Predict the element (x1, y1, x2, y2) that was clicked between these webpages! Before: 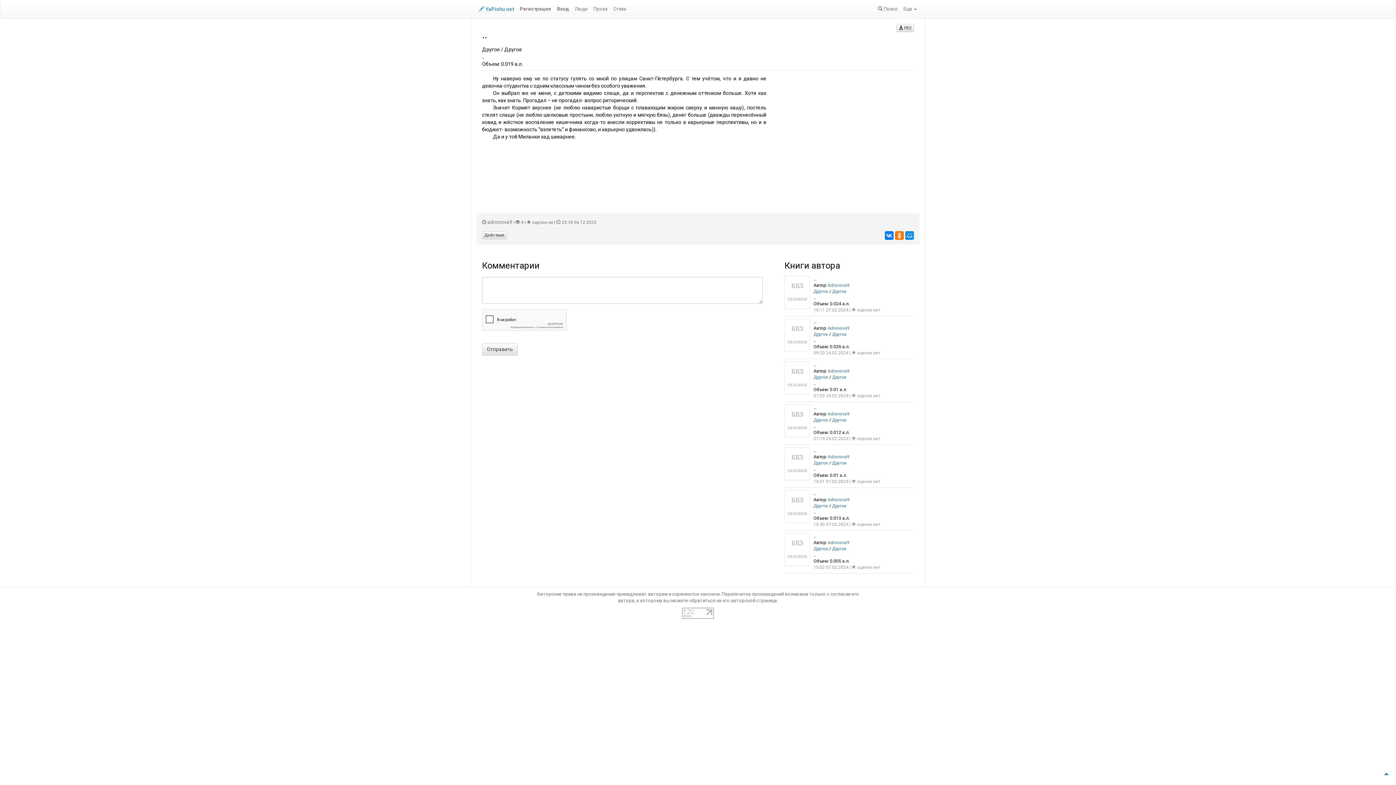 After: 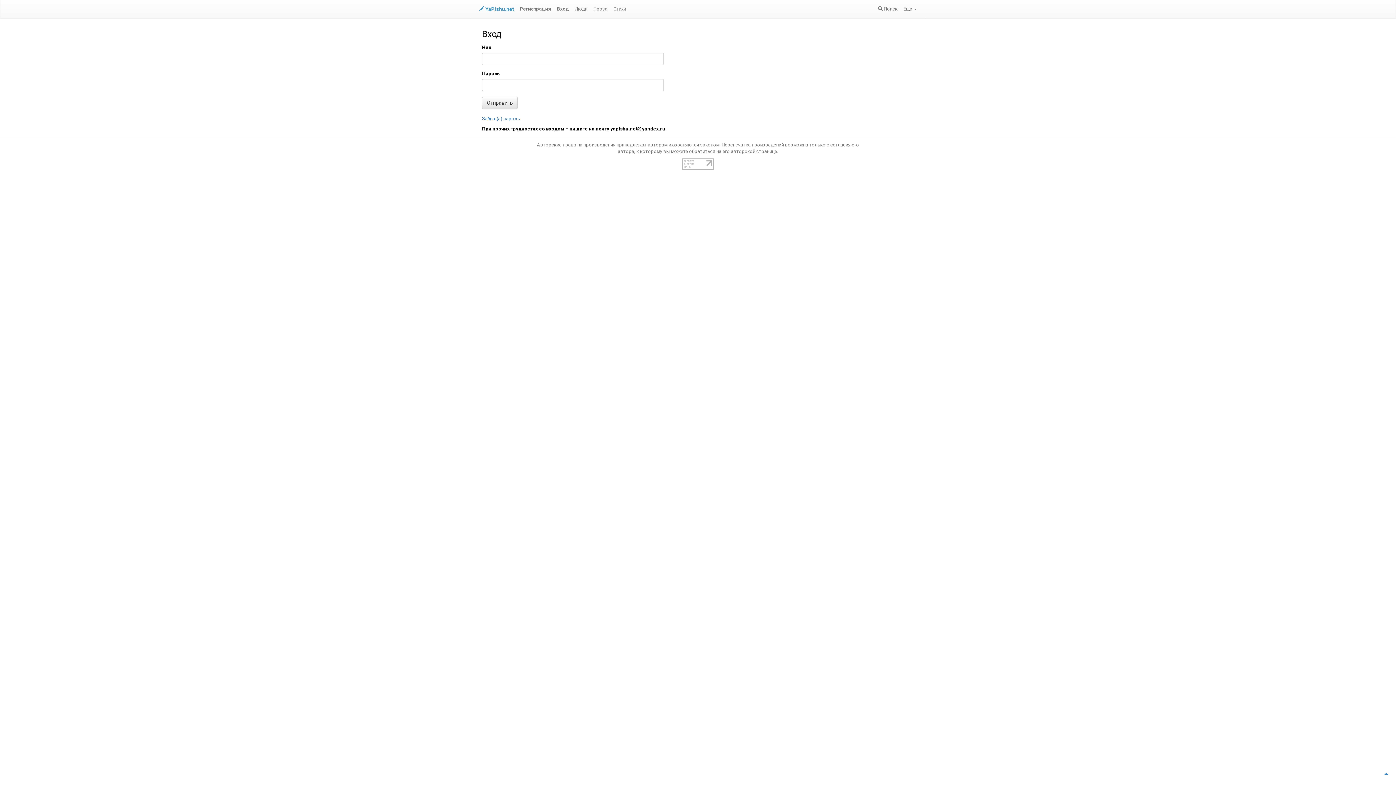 Action: label: Вход bbox: (554, 0, 572, 18)